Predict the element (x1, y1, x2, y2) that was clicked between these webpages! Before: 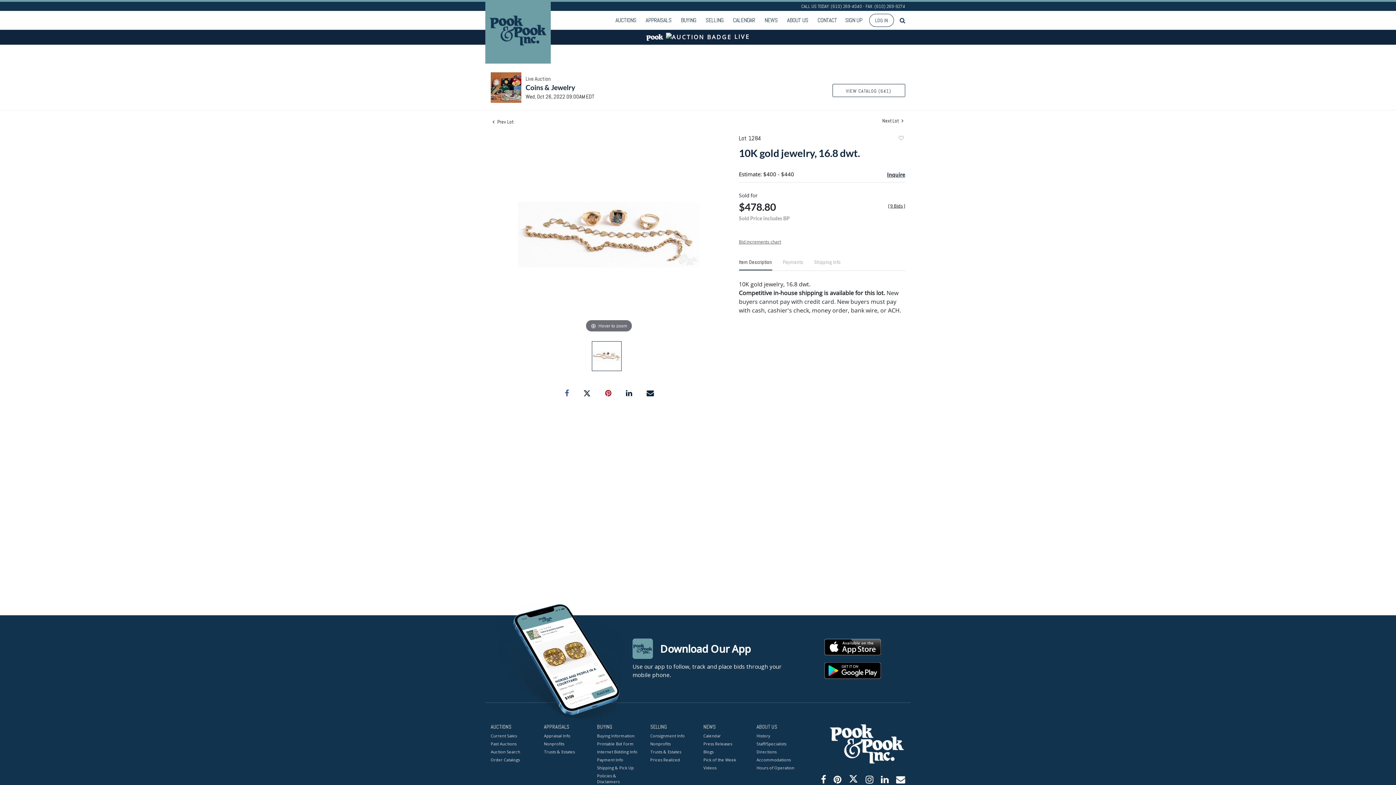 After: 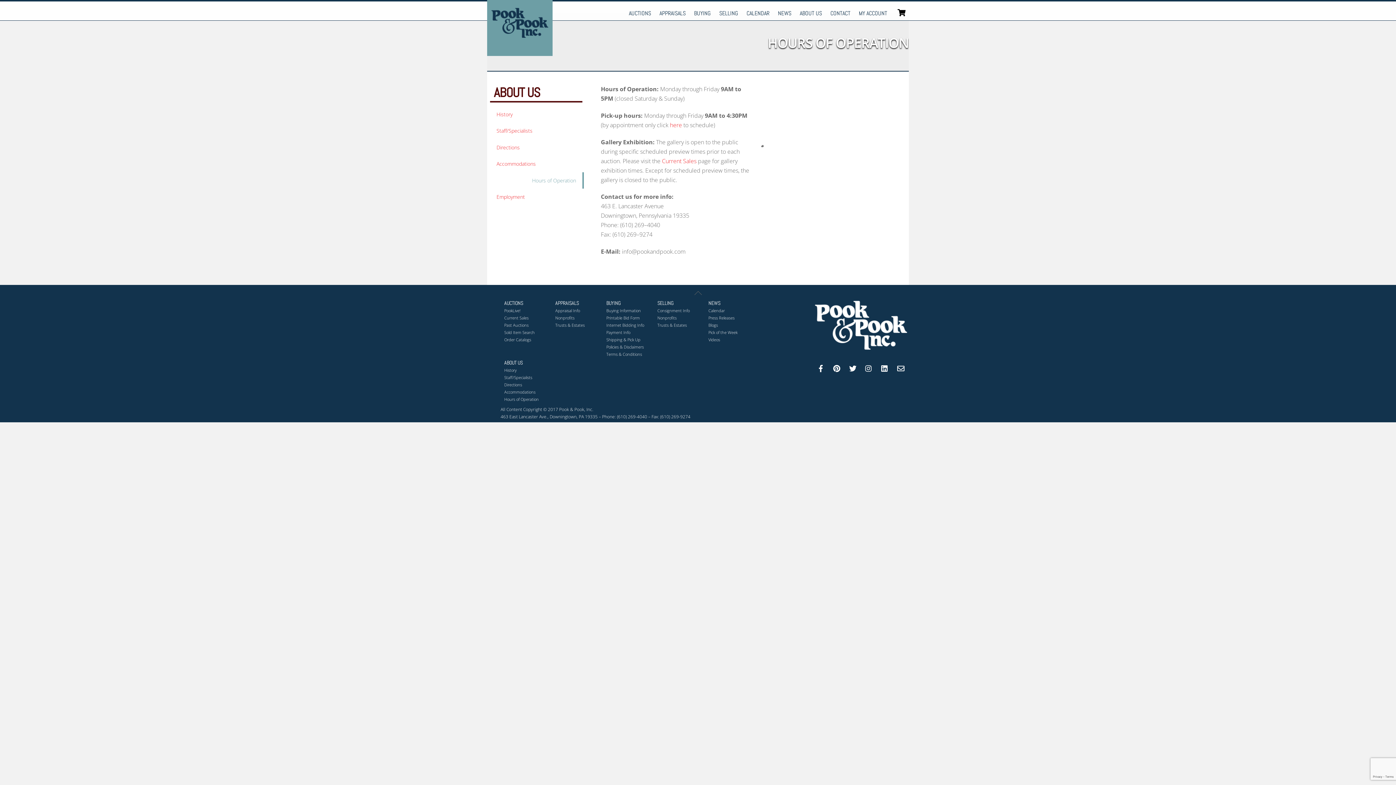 Action: bbox: (756, 765, 799, 771) label: Hours of Operation